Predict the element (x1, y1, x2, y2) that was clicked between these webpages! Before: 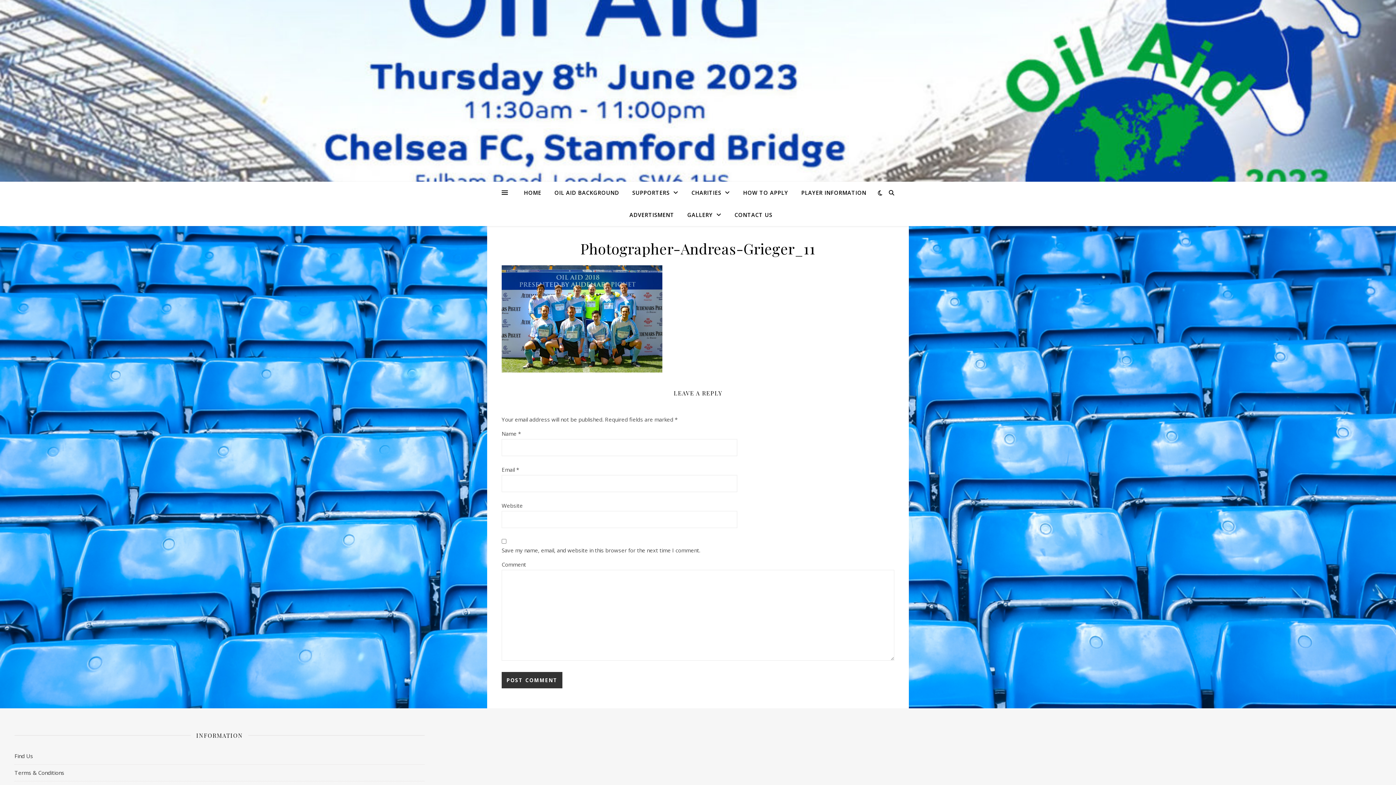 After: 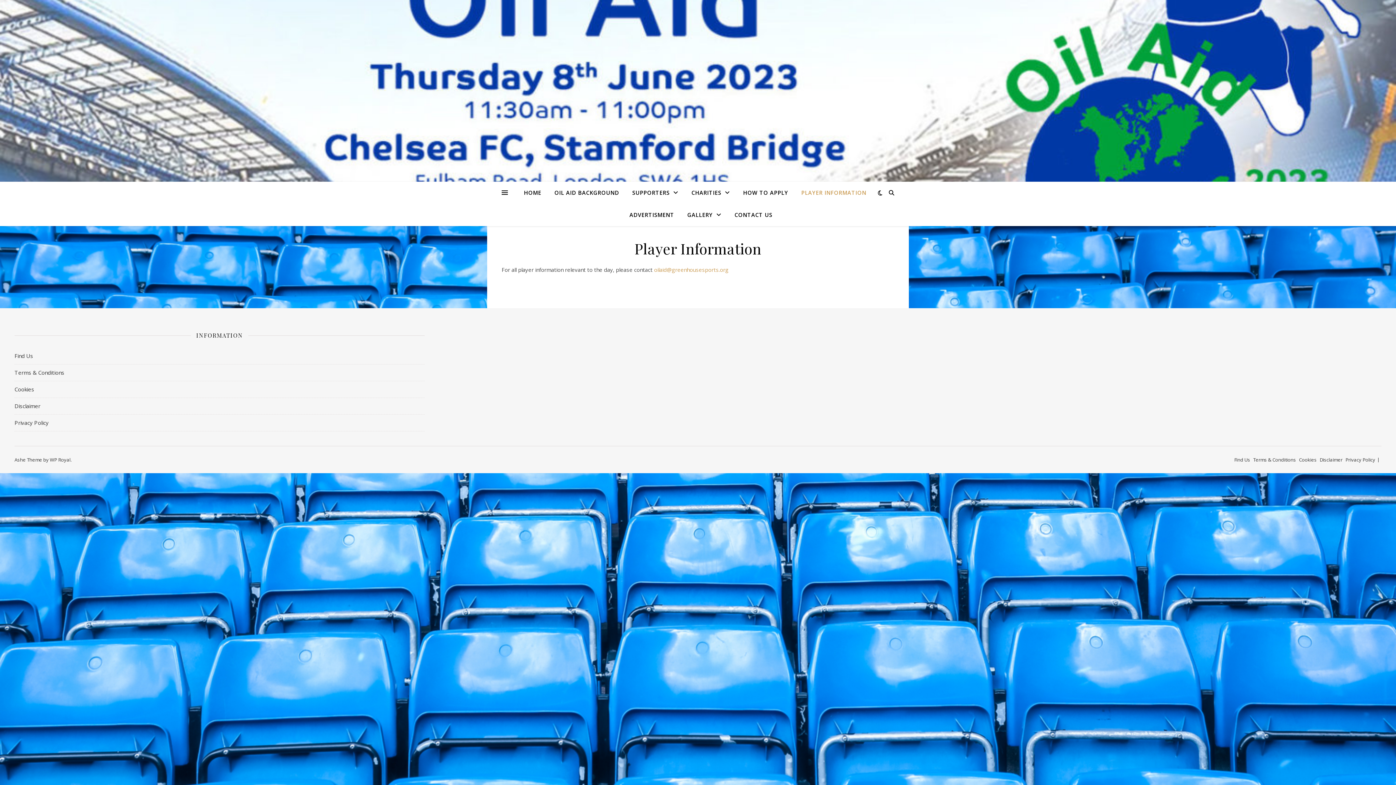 Action: label: PLAYER INFORMATION bbox: (795, 181, 872, 203)